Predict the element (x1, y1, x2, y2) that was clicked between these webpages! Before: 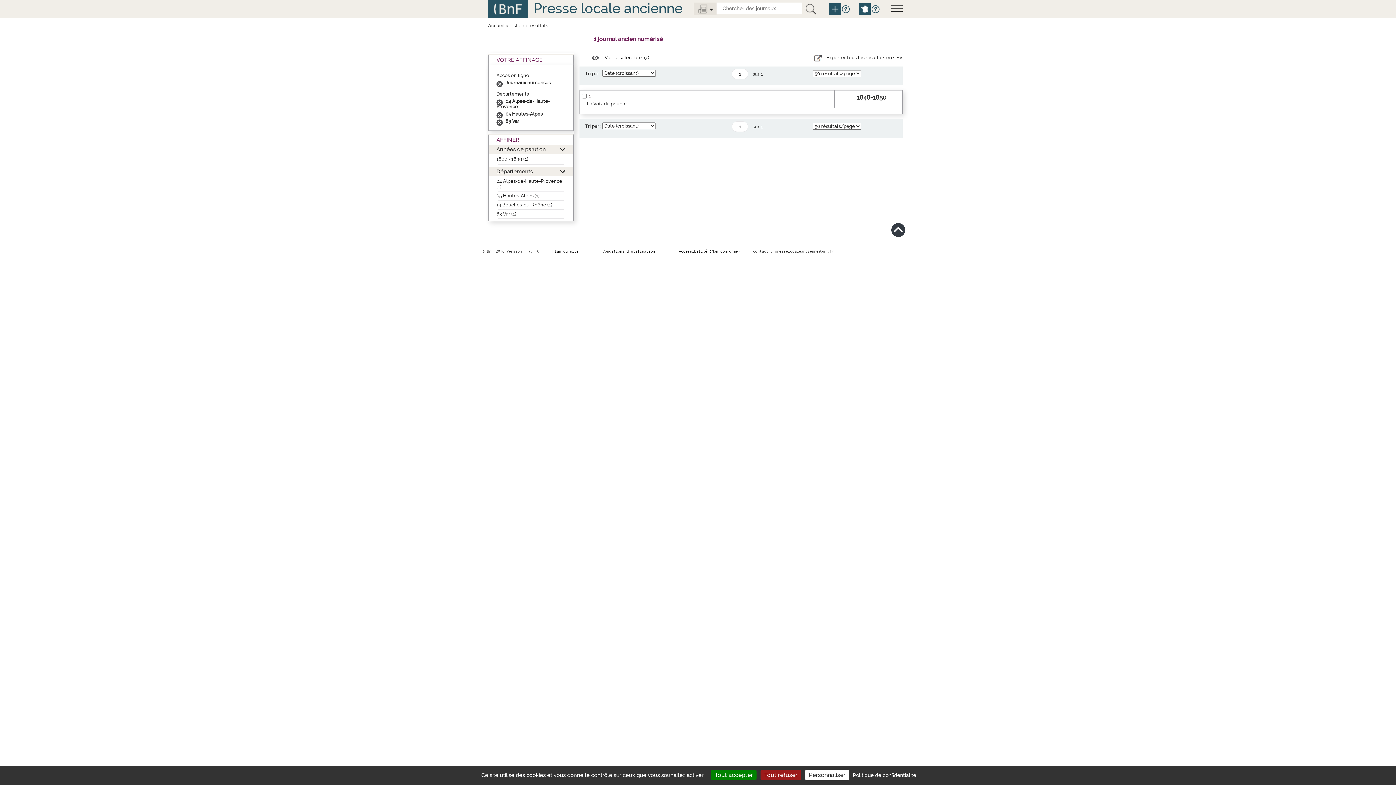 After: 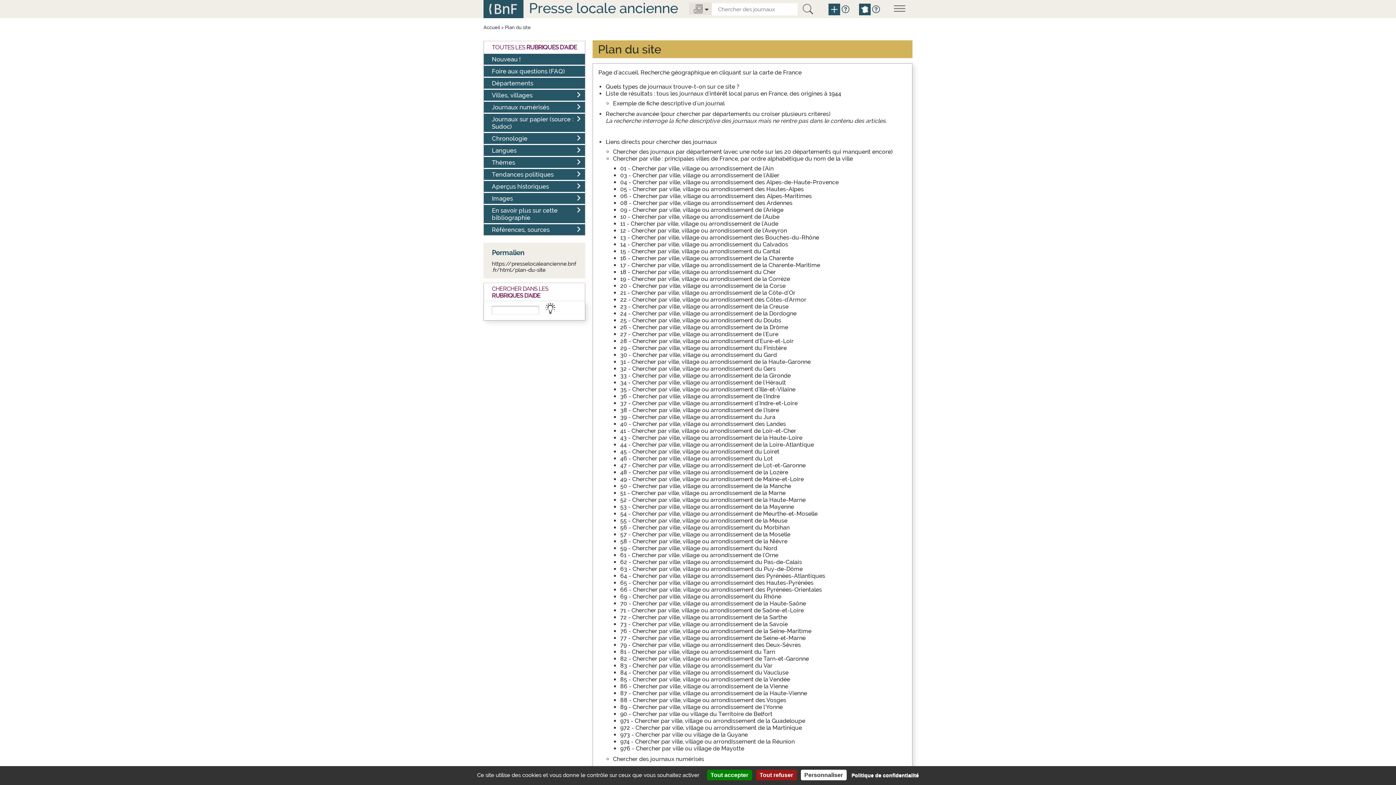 Action: bbox: (552, 249, 578, 253) label: Plan du site